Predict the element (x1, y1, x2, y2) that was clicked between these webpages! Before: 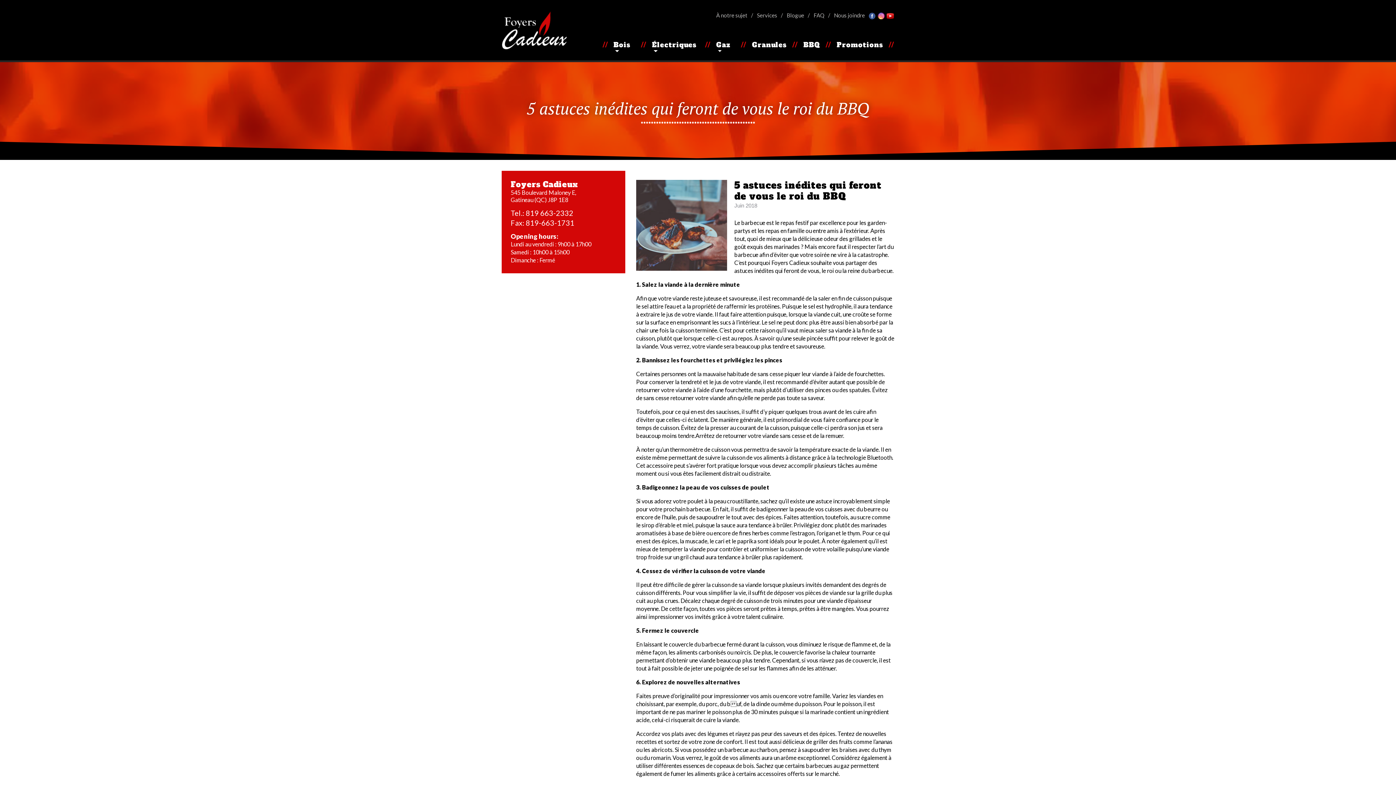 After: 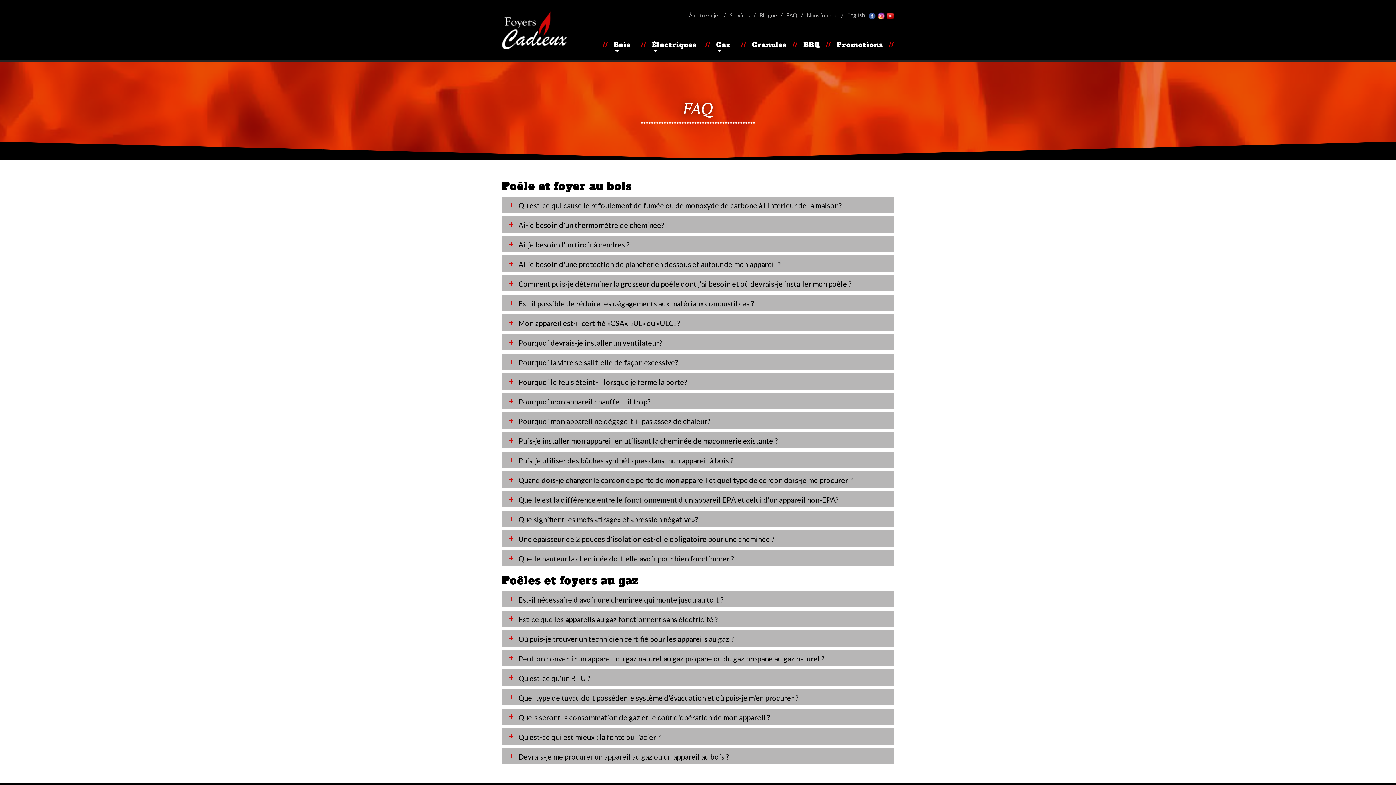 Action: bbox: (810, 12, 828, 18) label: FAQ